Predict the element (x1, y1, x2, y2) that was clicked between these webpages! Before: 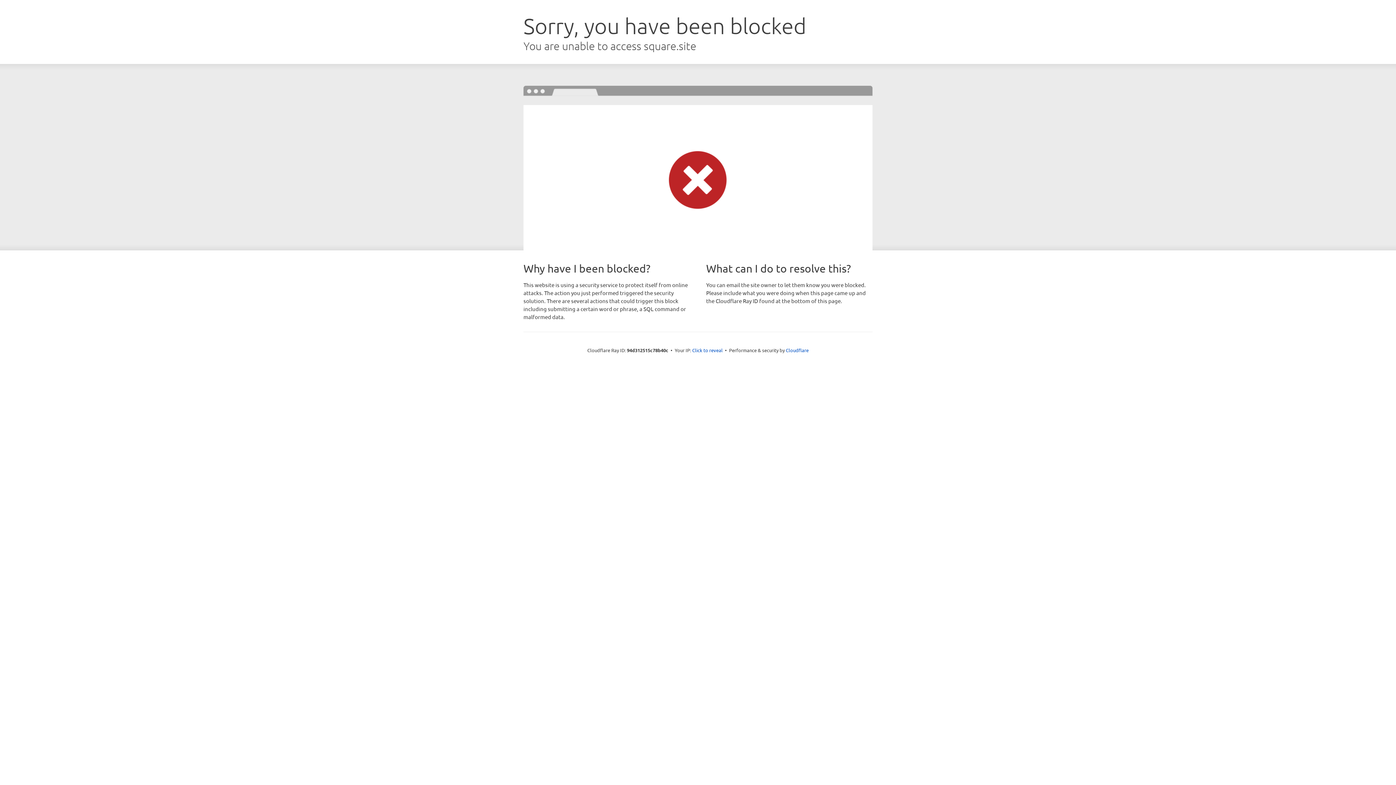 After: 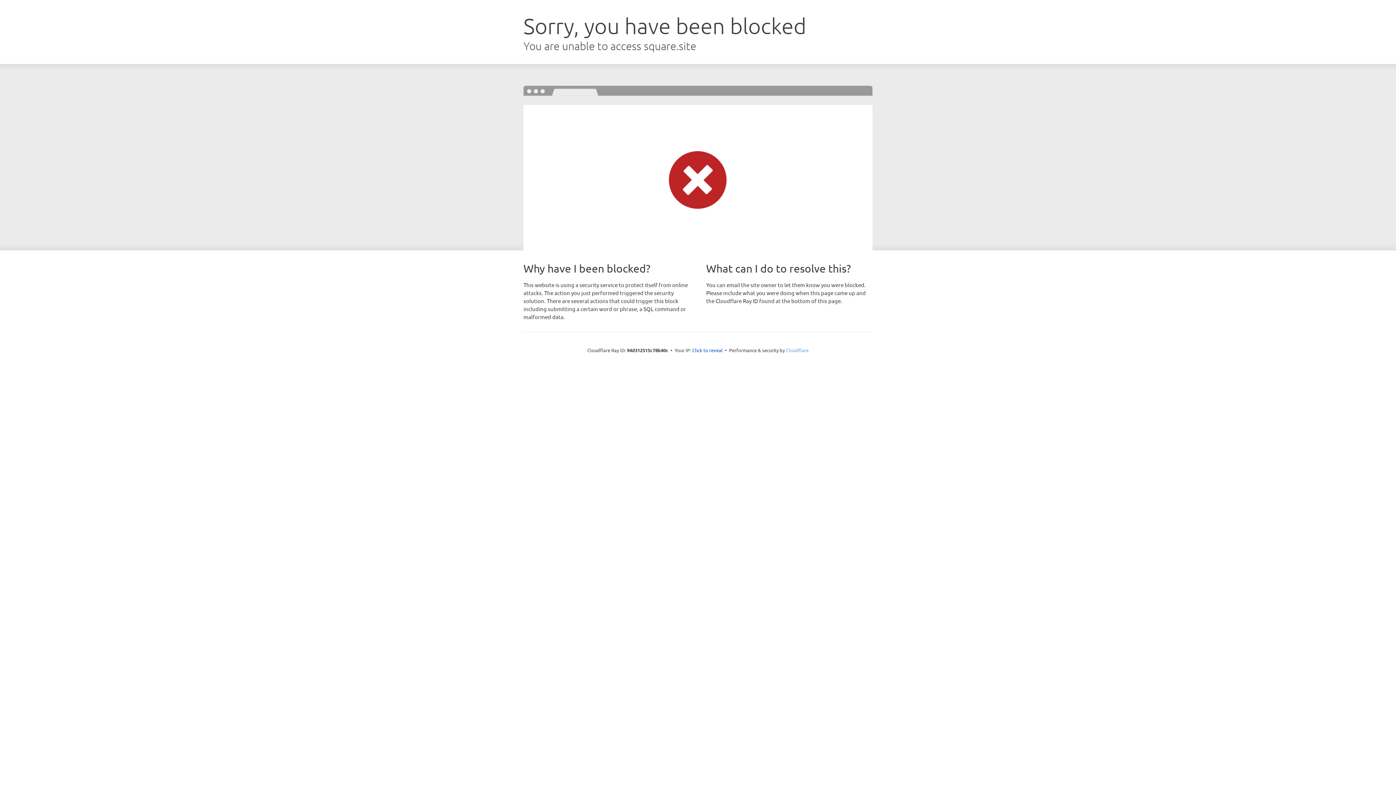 Action: bbox: (786, 347, 808, 353) label: Cloudflare